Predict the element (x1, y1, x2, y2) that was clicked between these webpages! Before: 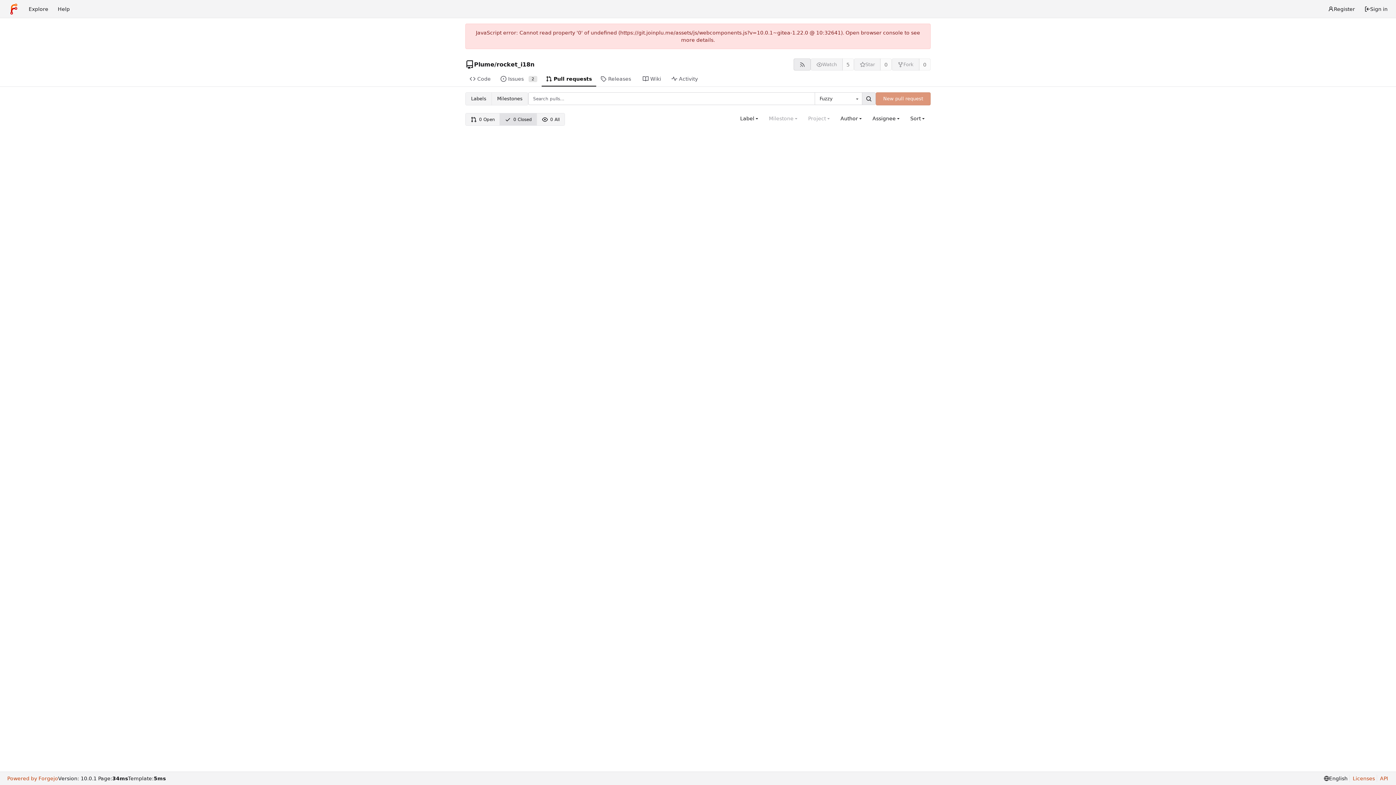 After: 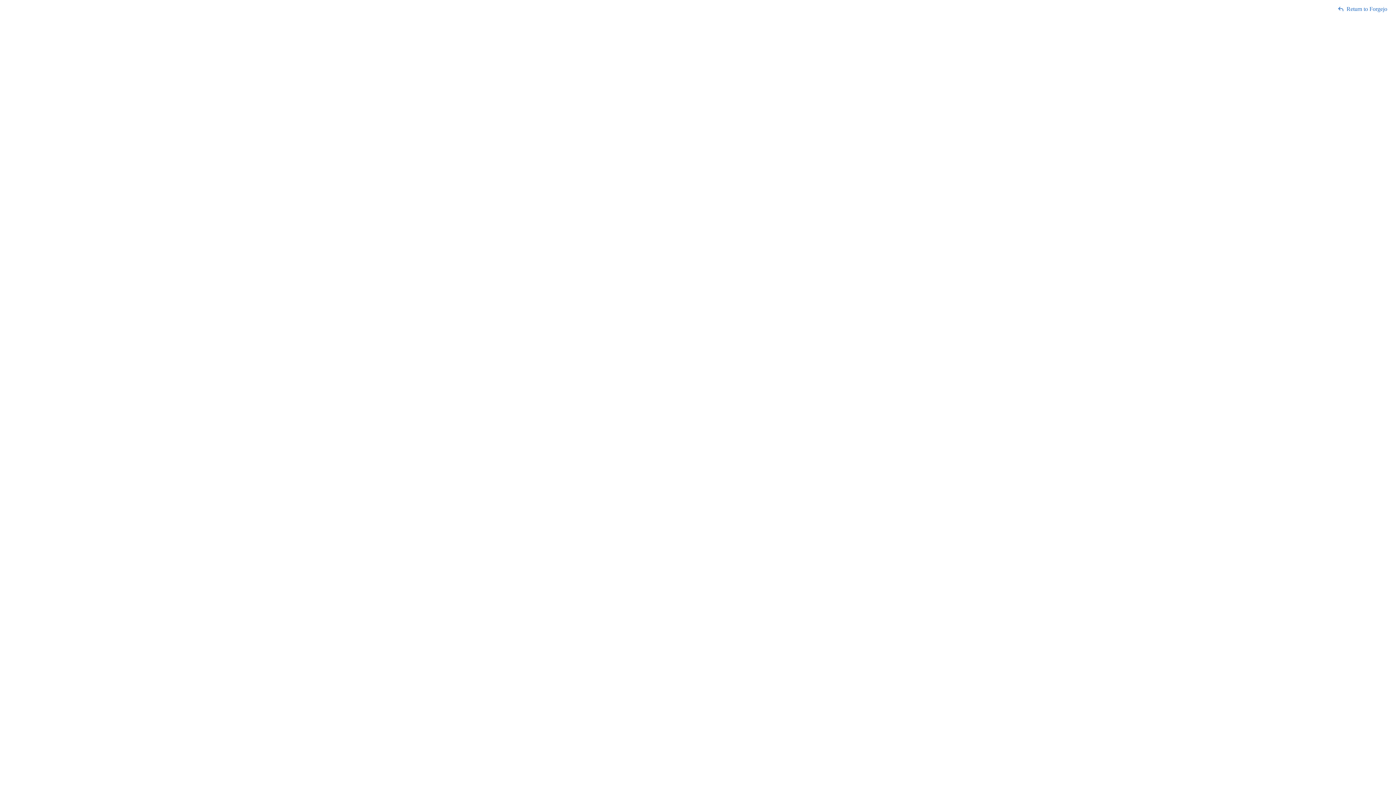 Action: label: API bbox: (1377, 775, 1388, 782)